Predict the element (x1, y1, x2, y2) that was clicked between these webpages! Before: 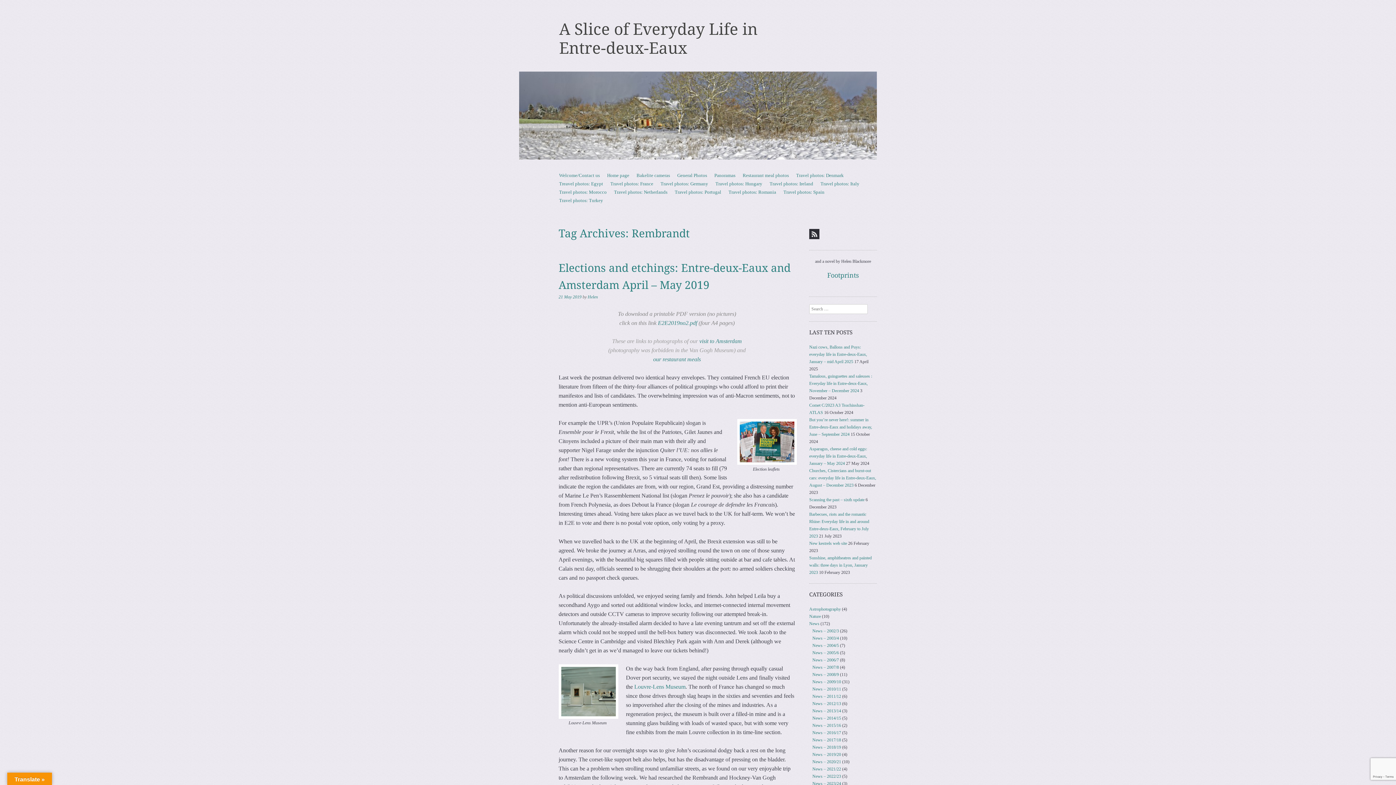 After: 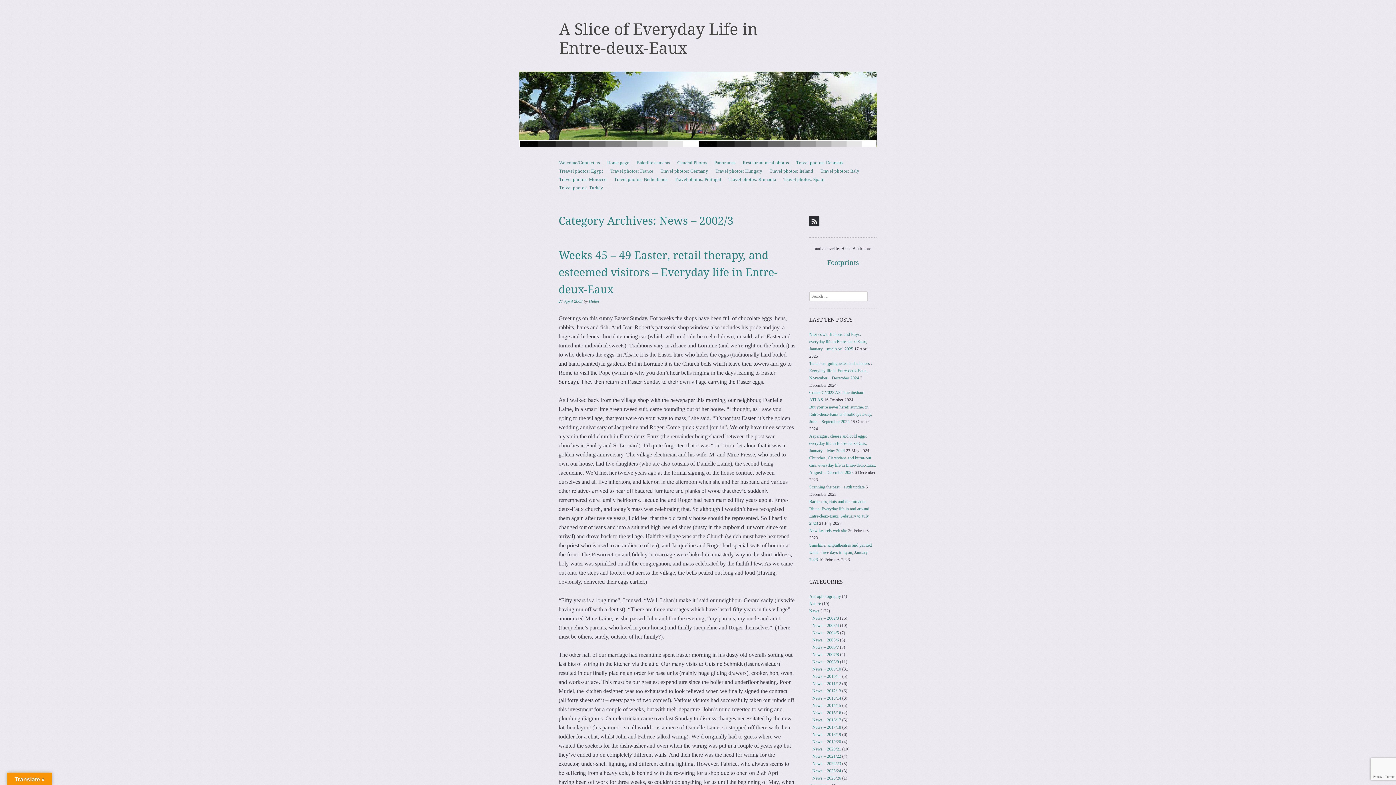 Action: label: News – 2002/3 bbox: (812, 628, 839, 633)